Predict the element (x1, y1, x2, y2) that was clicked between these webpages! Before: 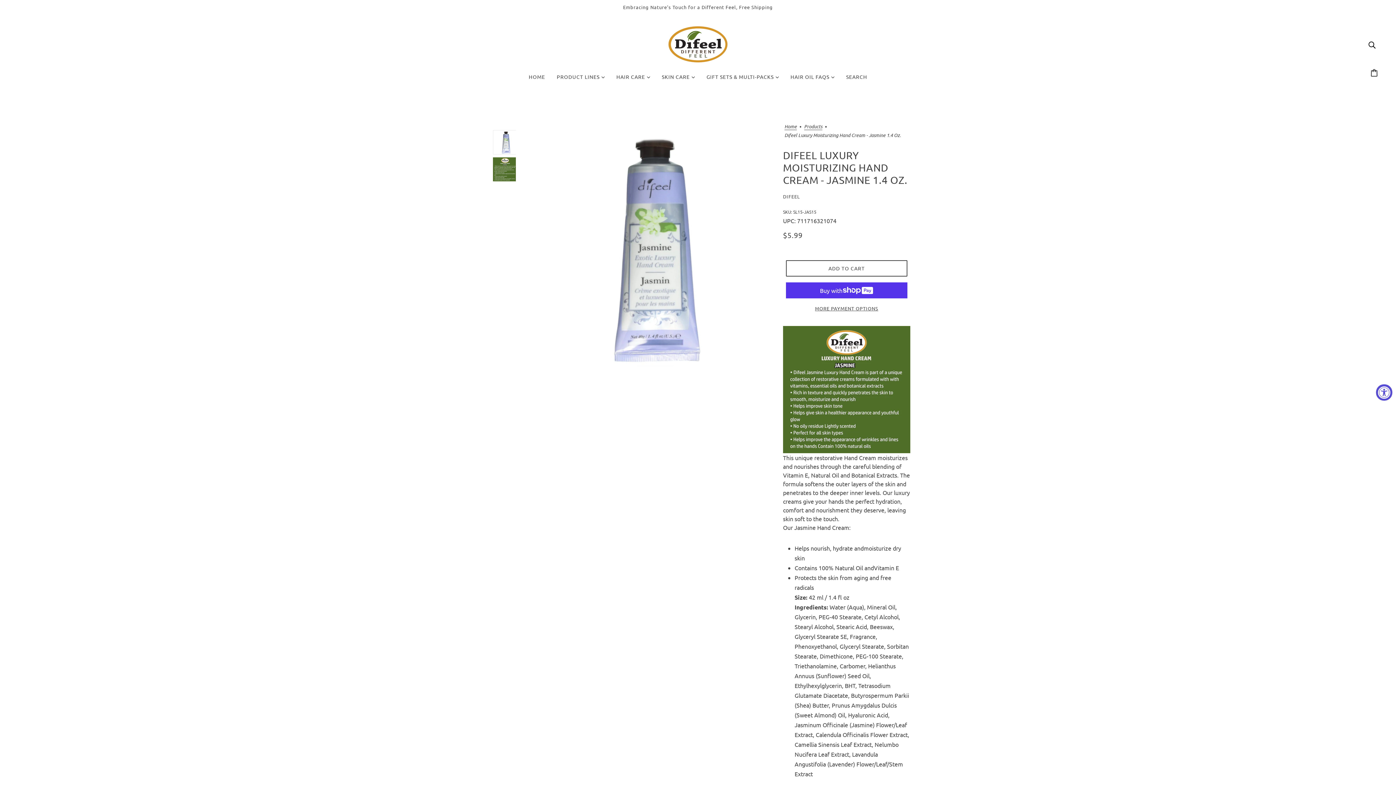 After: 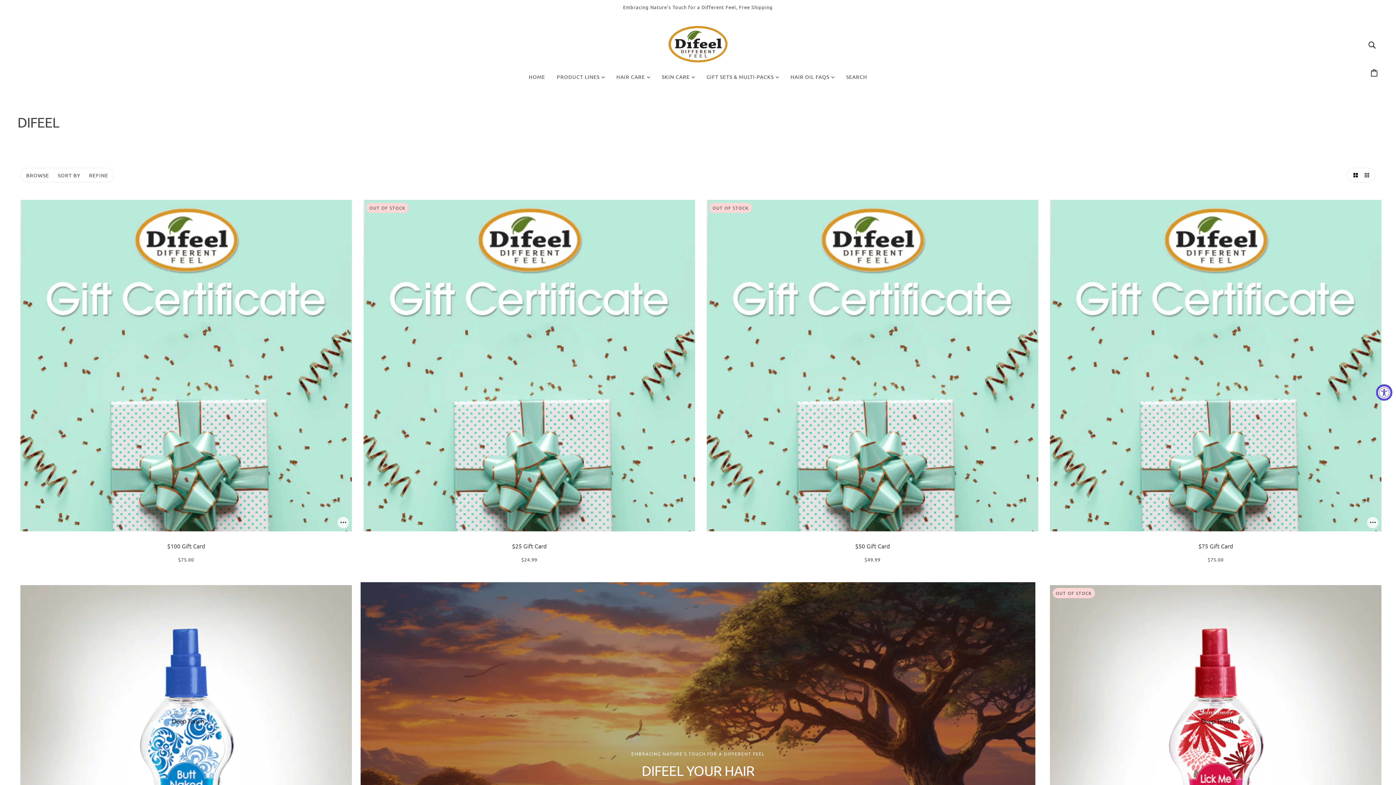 Action: label: DIFEEL bbox: (783, 193, 800, 199)